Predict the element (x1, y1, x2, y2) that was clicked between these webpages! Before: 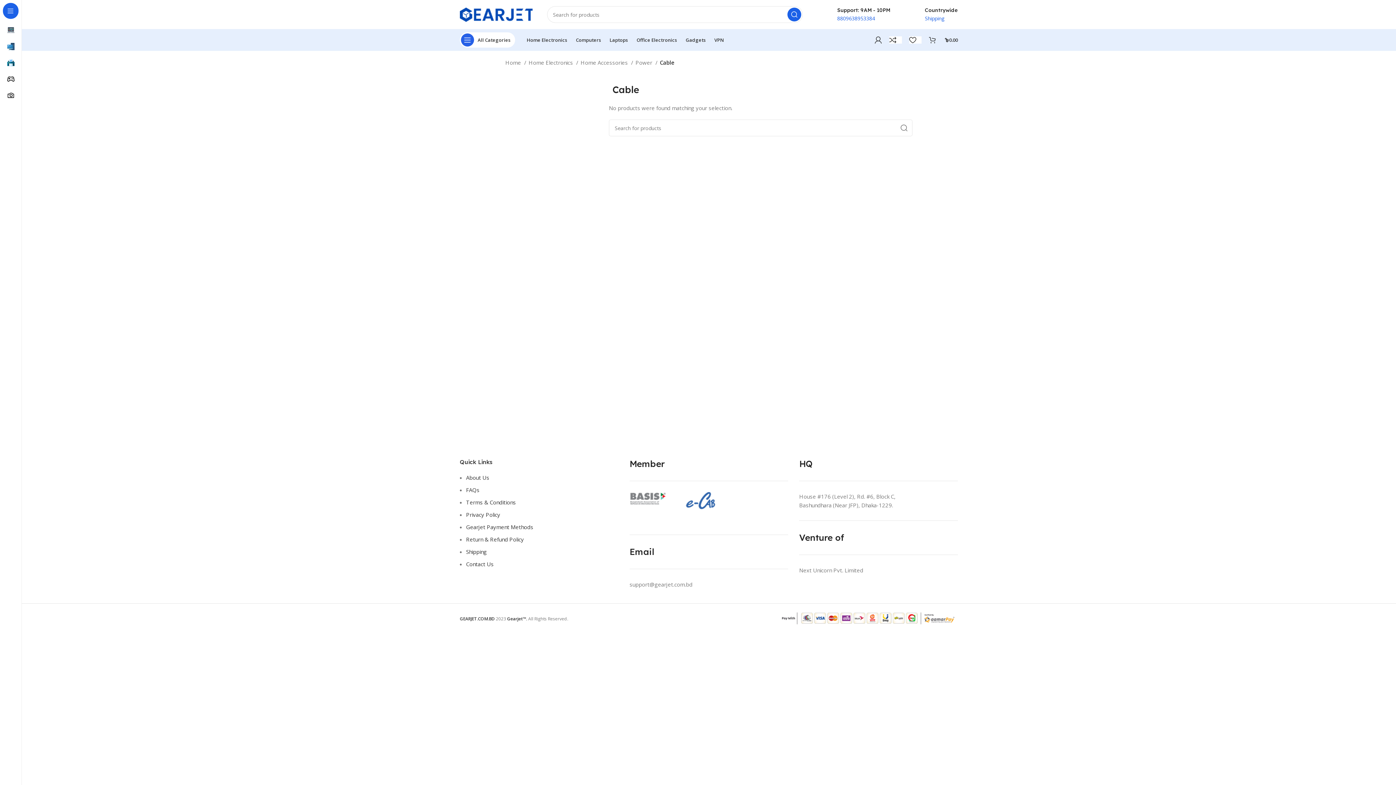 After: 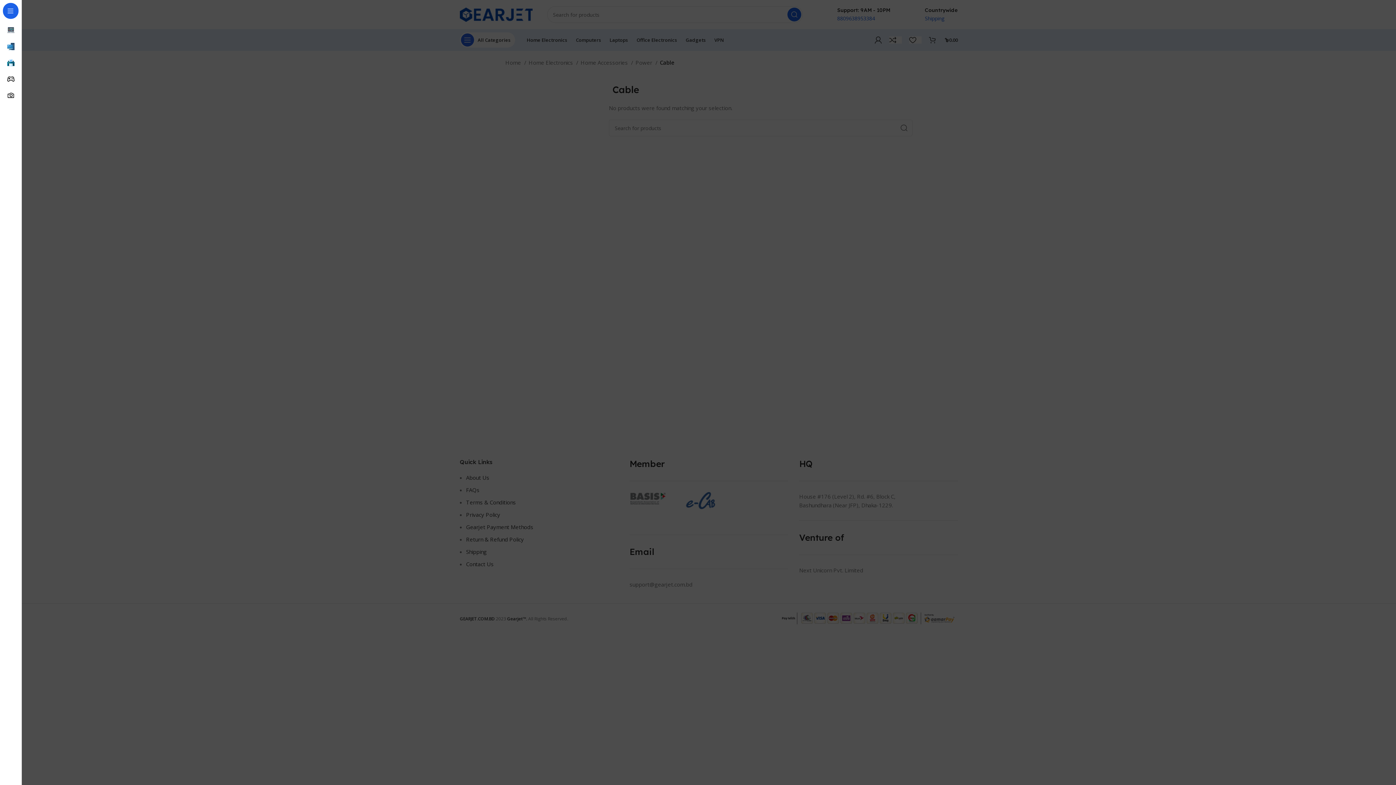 Action: bbox: (456, 32, 518, 47) label: Open sticky navigation